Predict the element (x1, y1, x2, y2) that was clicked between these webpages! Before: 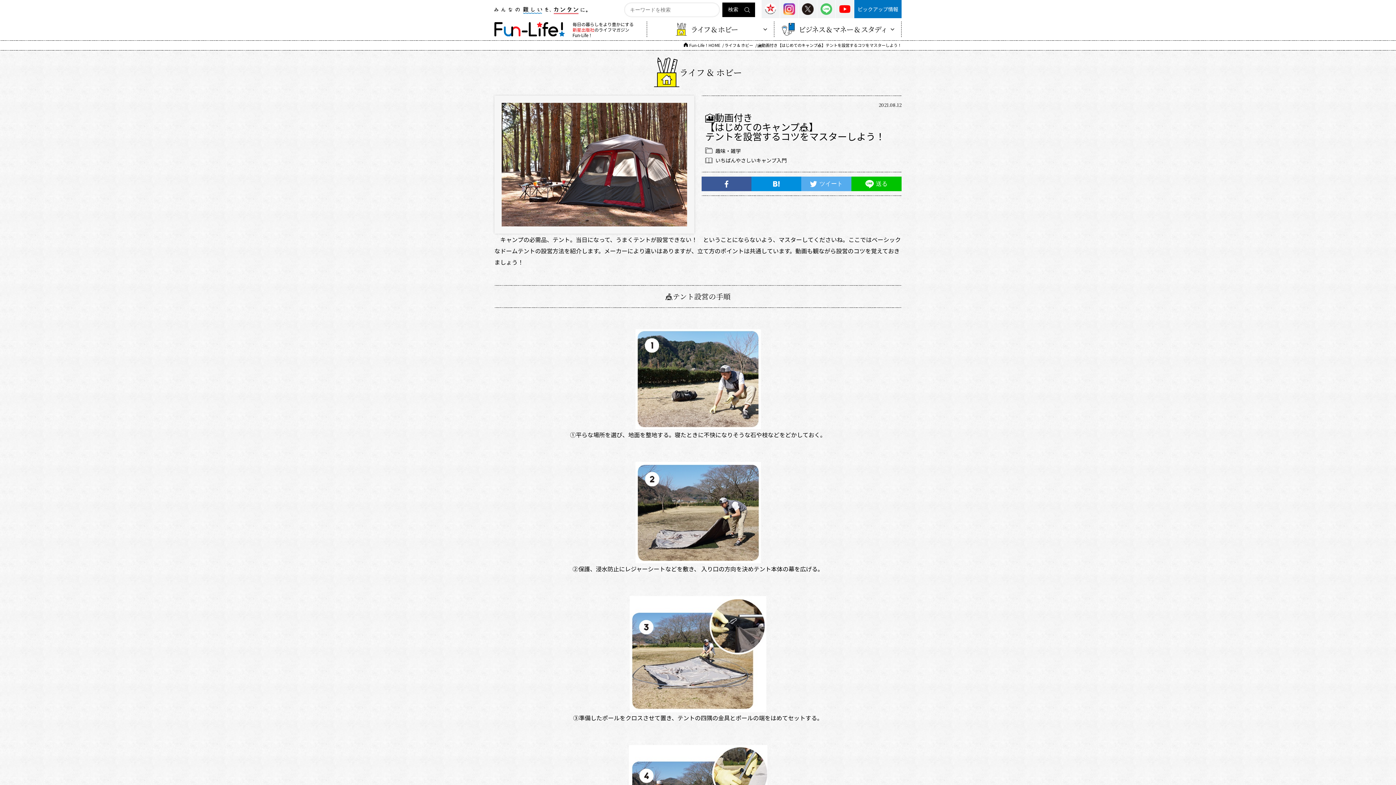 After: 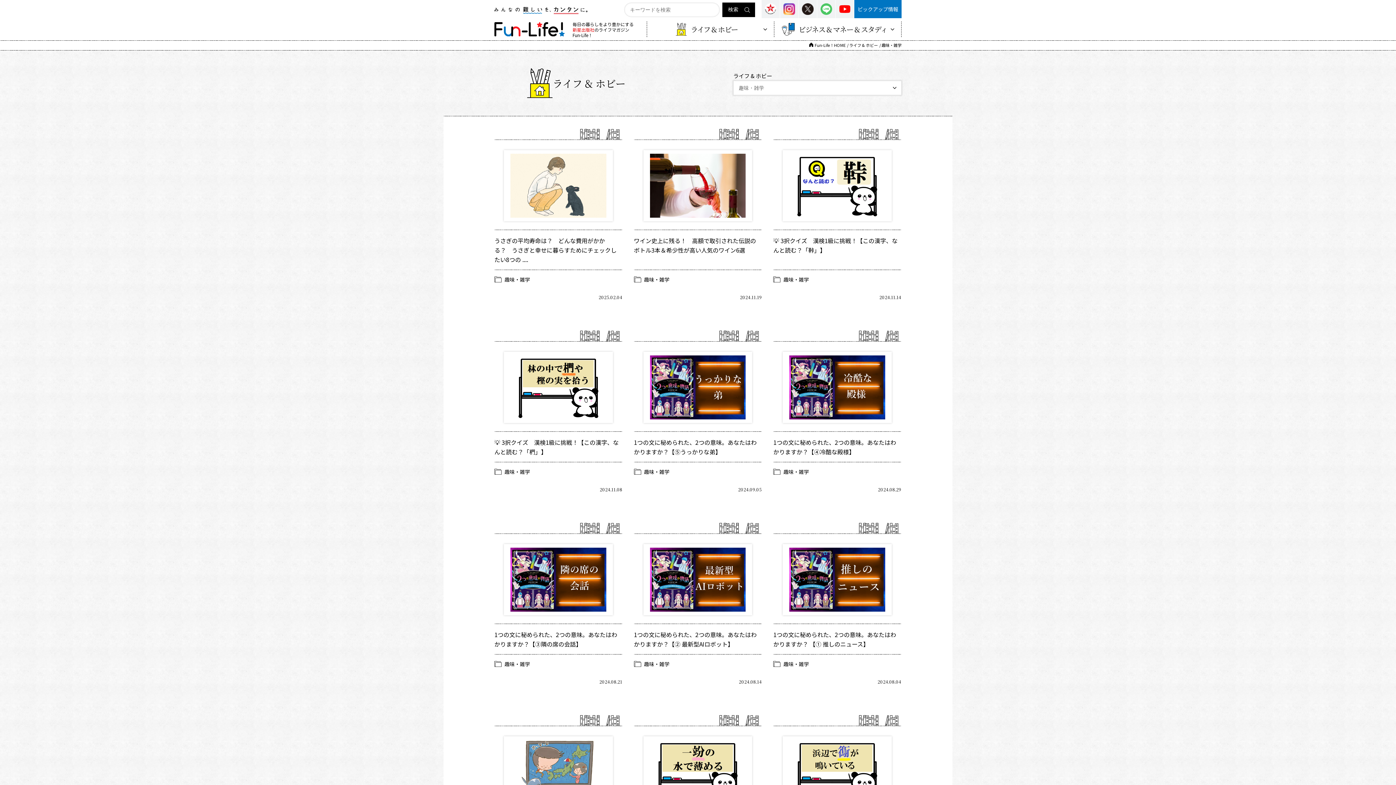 Action: label: 趣味・雑学 bbox: (715, 146, 741, 155)